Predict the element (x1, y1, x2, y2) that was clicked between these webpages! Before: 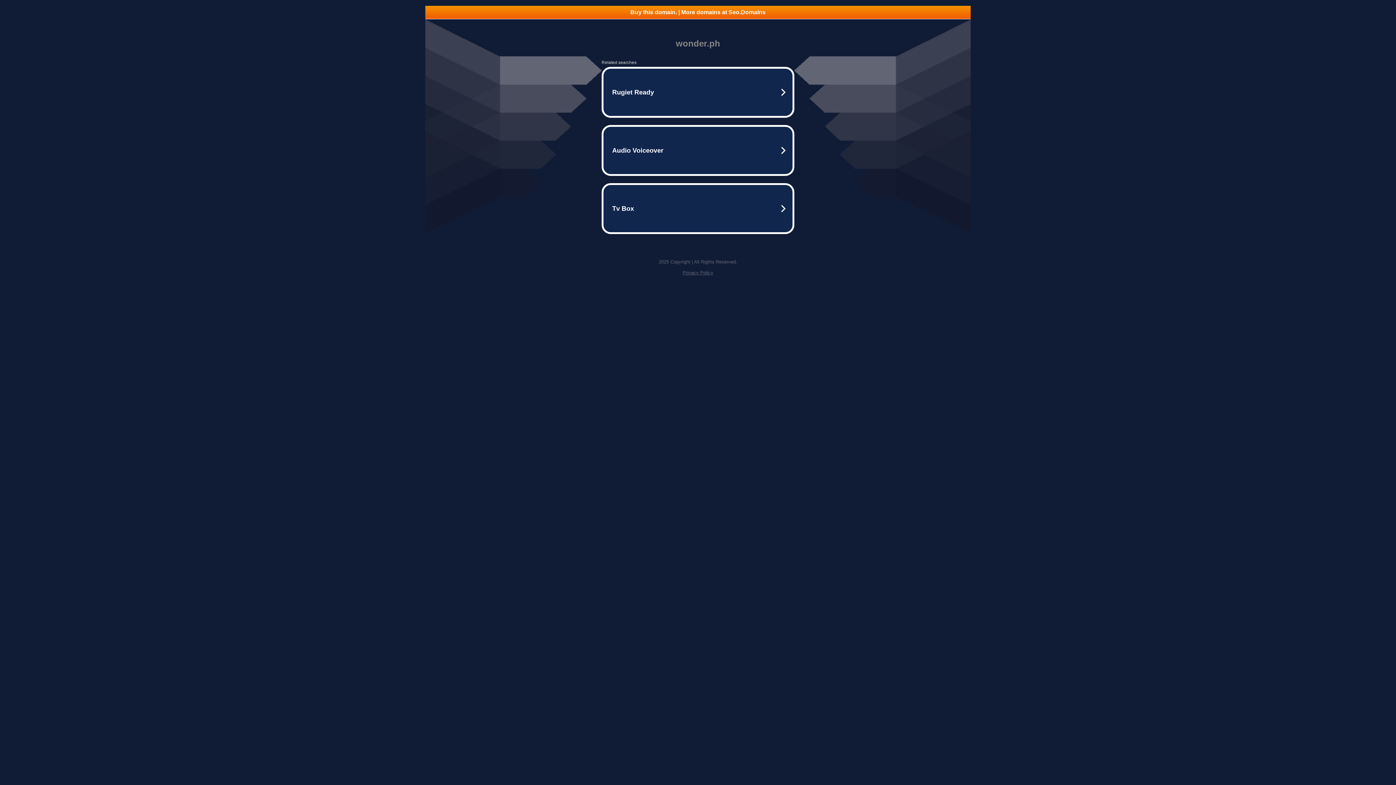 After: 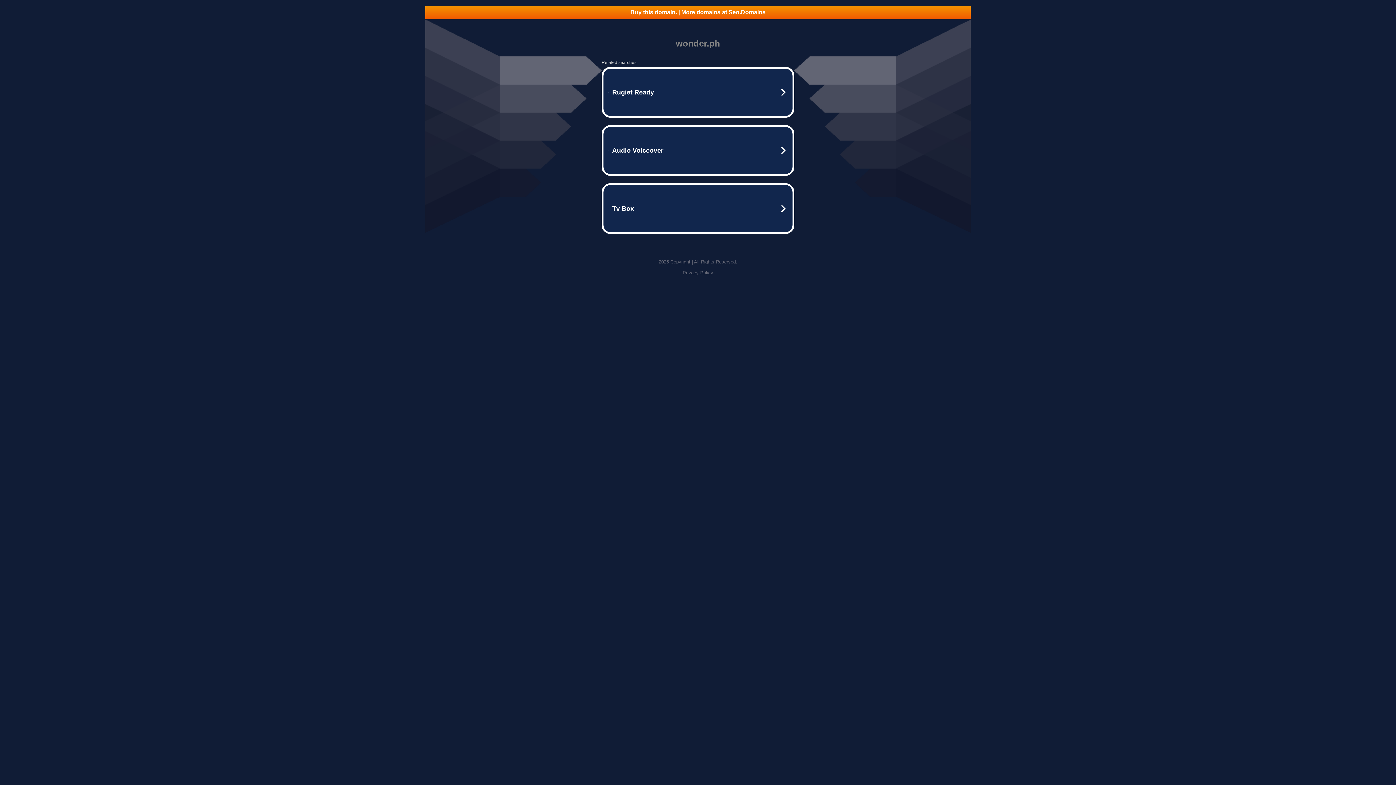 Action: bbox: (425, 5, 970, 18) label: Buy this domain. | More domains at Seo.Domains